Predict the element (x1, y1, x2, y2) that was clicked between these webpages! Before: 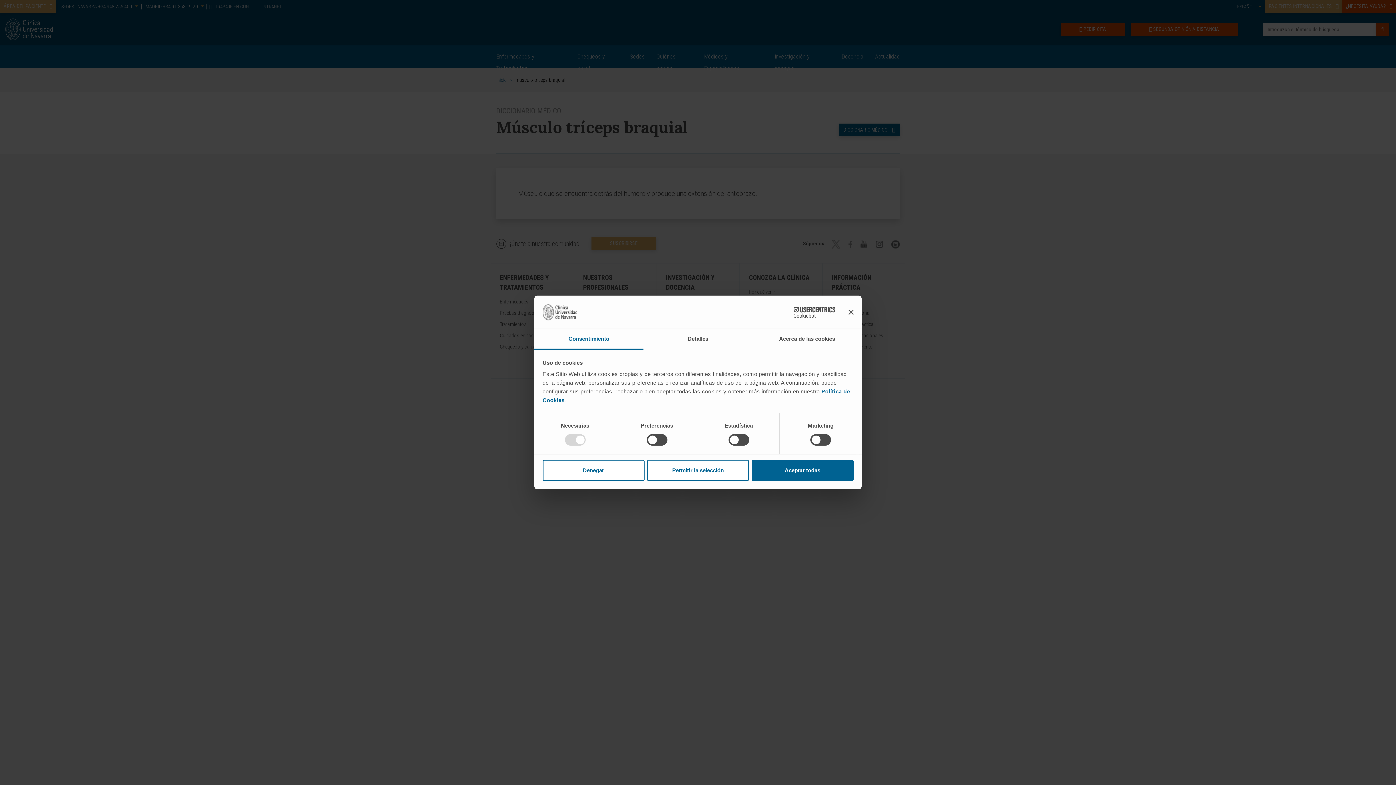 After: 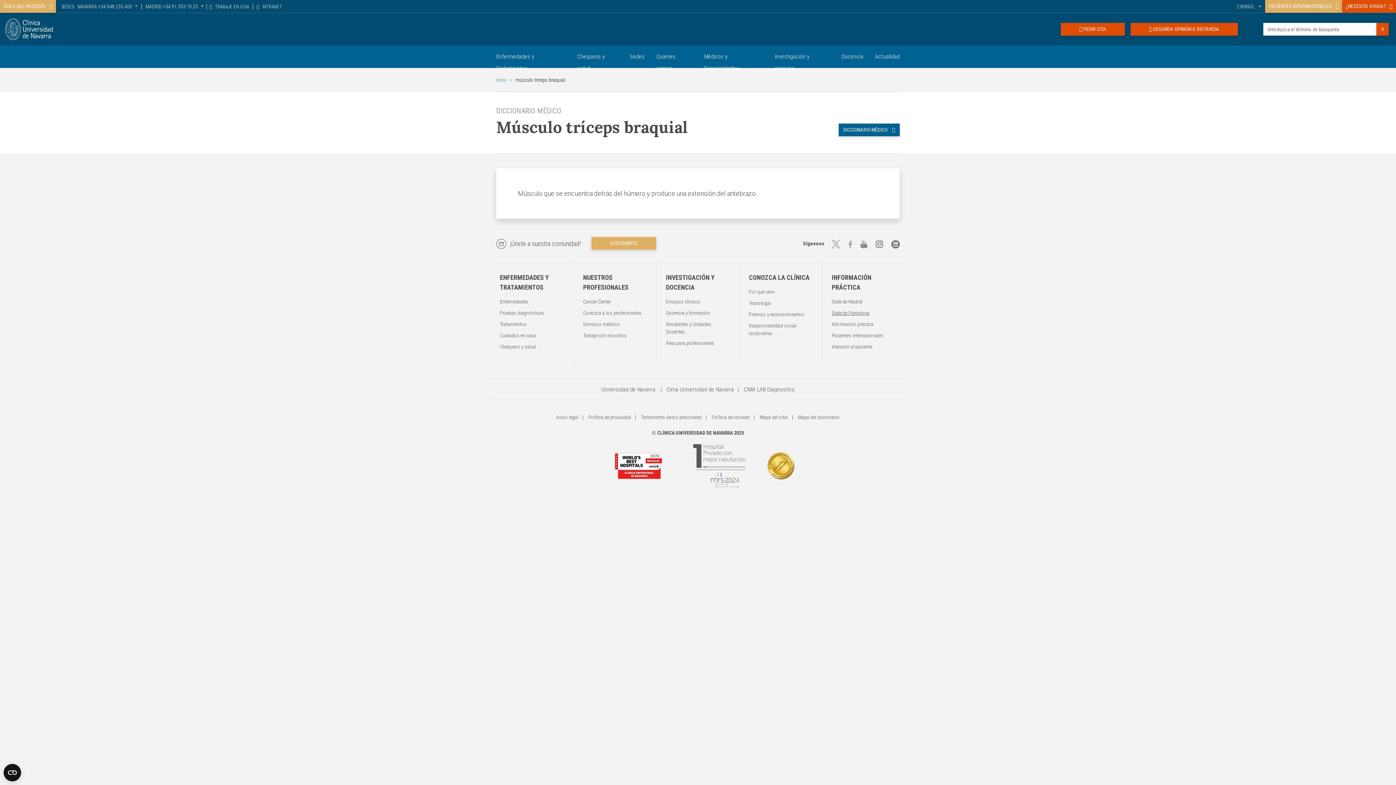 Action: bbox: (848, 309, 853, 314) label: Cerrar el banner